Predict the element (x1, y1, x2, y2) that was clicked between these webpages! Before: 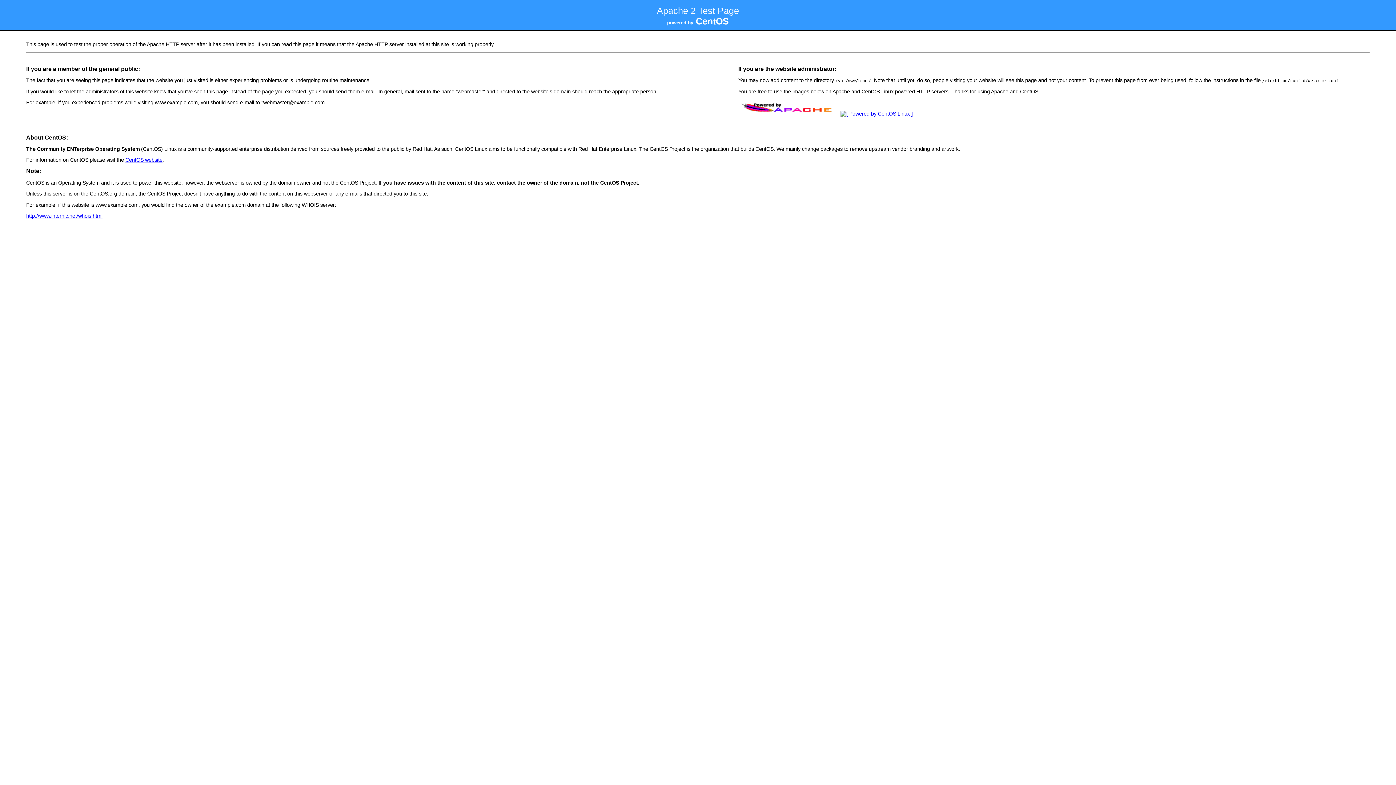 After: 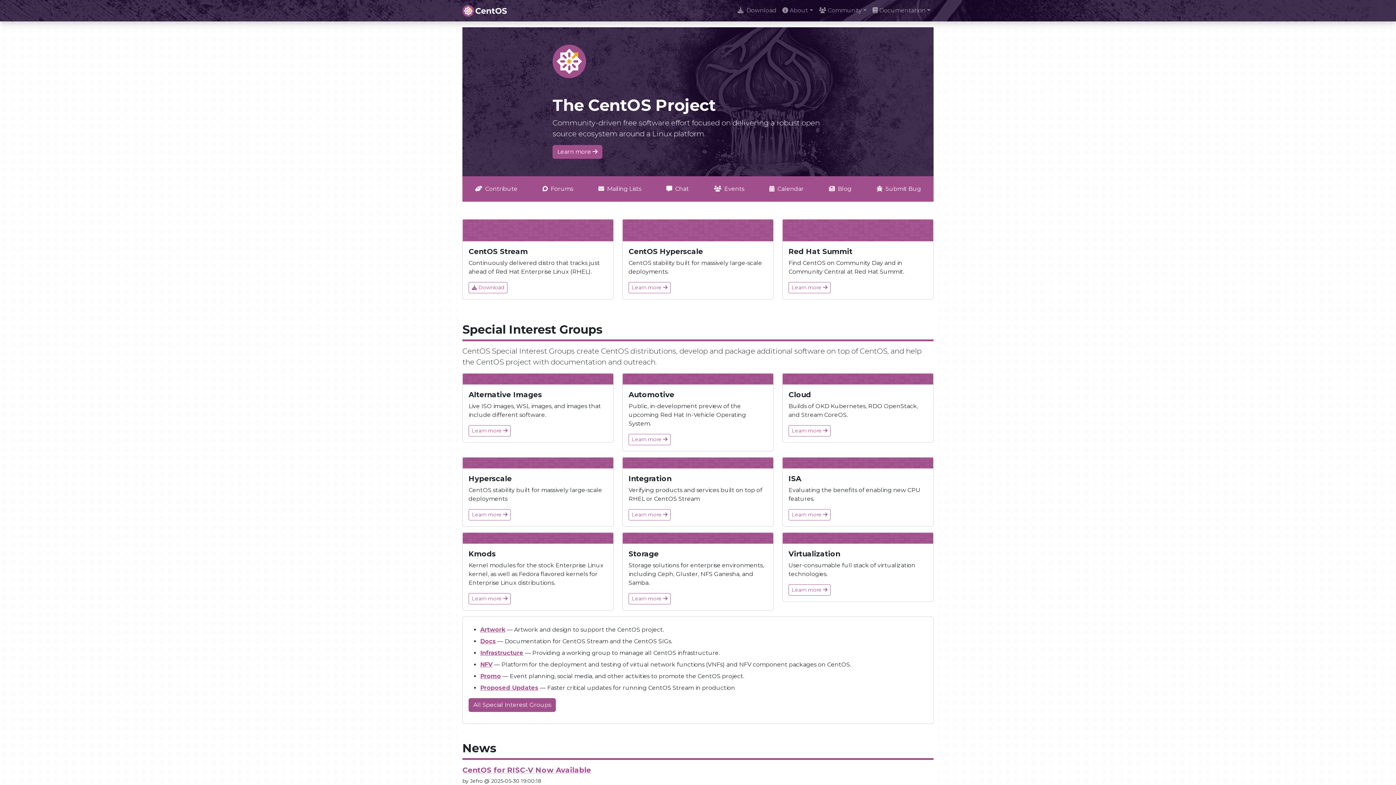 Action: bbox: (125, 157, 162, 162) label: CentOS website